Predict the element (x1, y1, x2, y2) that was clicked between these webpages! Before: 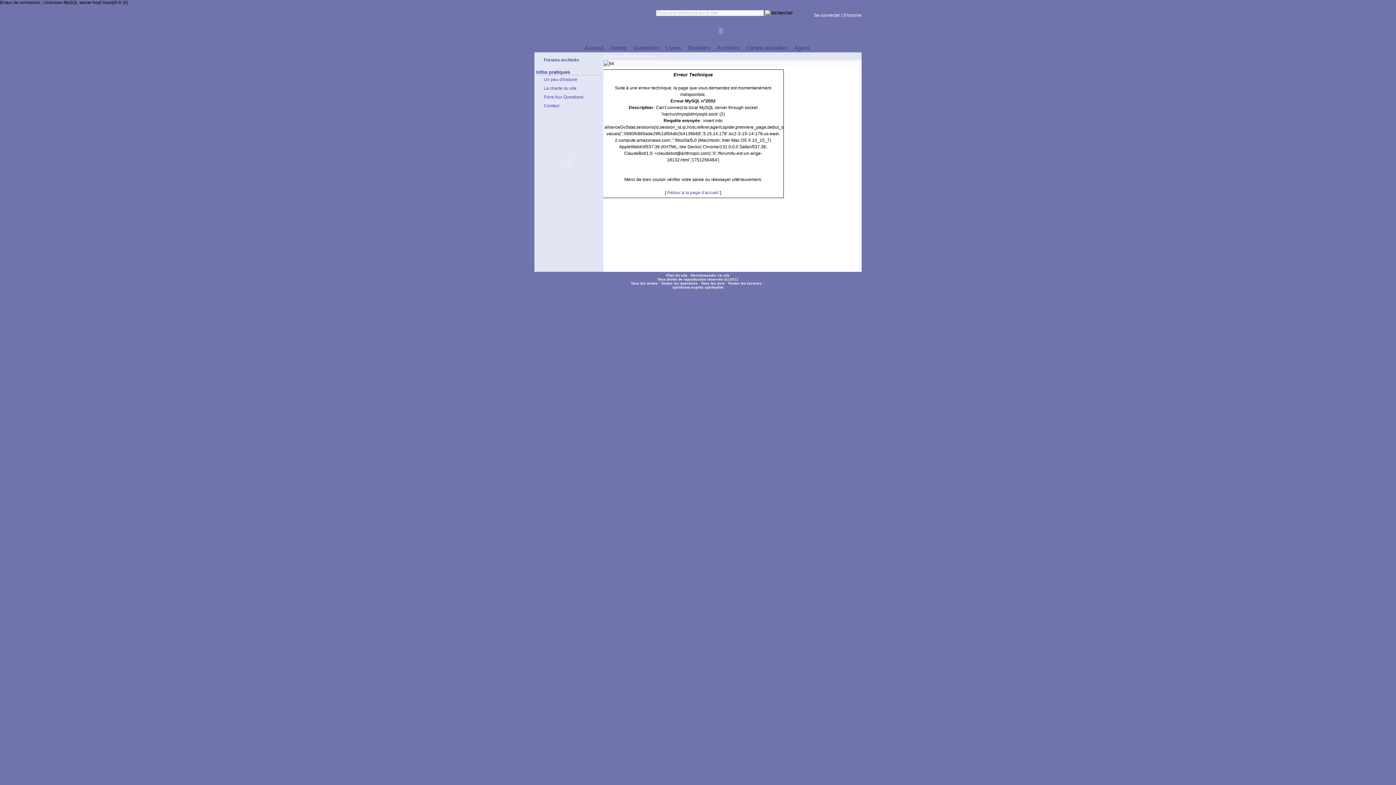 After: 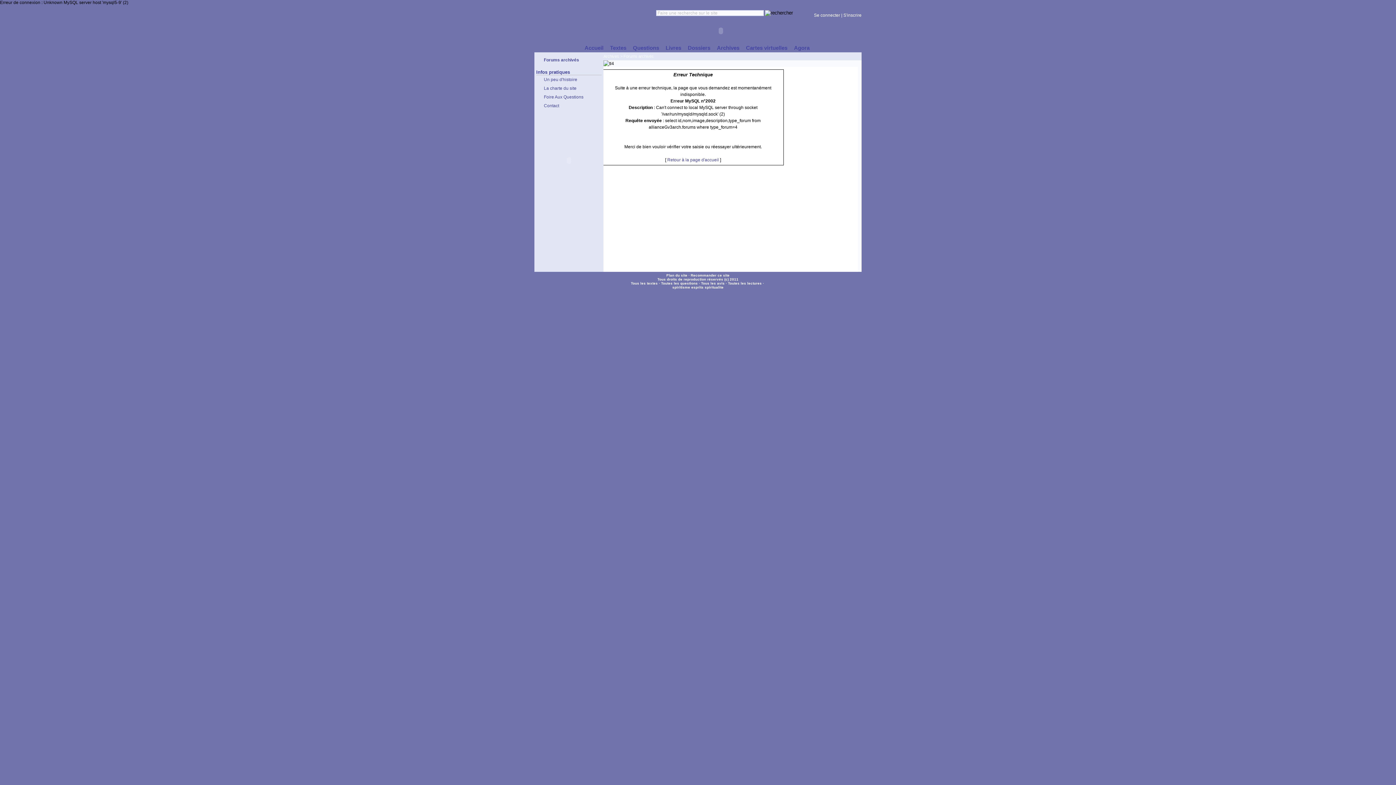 Action: bbox: (714, 42, 743, 52) label: Archives